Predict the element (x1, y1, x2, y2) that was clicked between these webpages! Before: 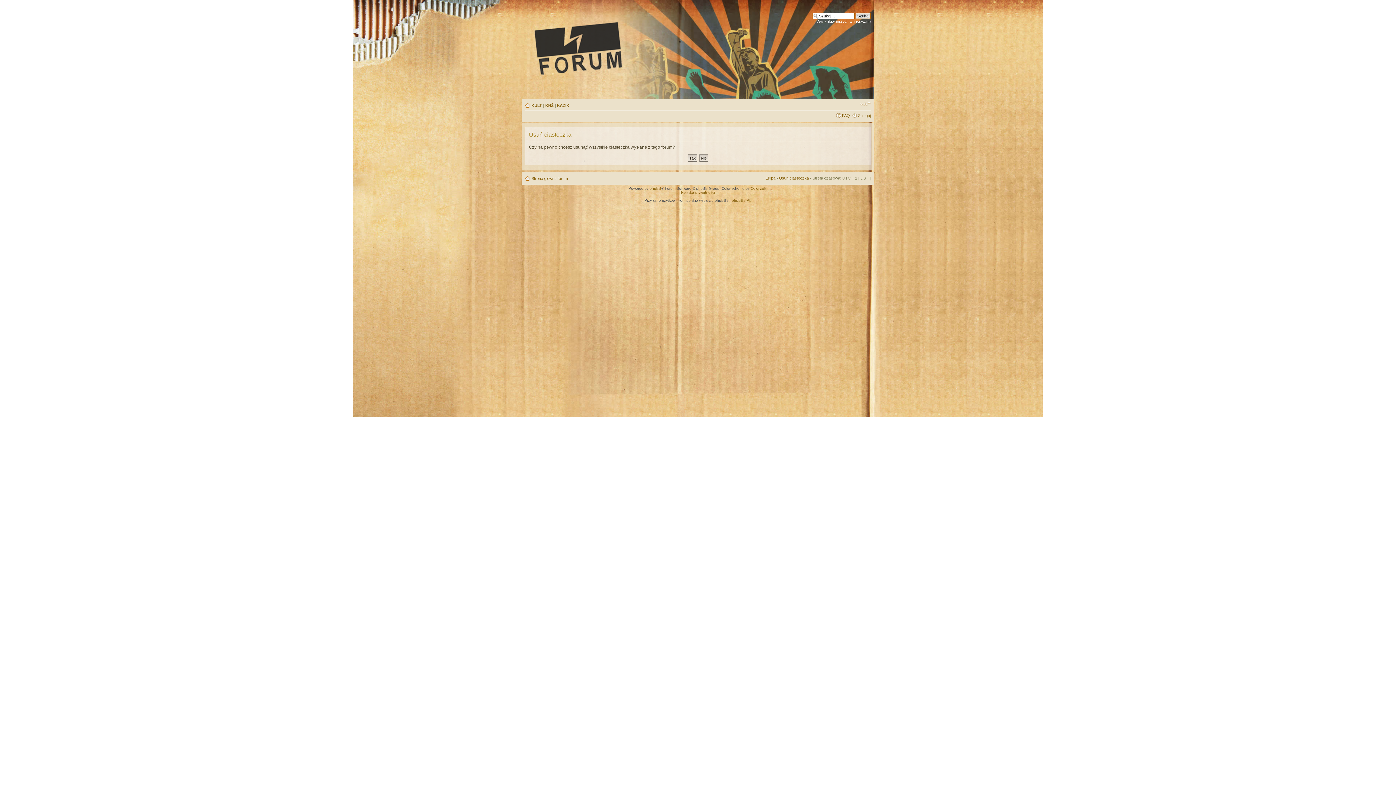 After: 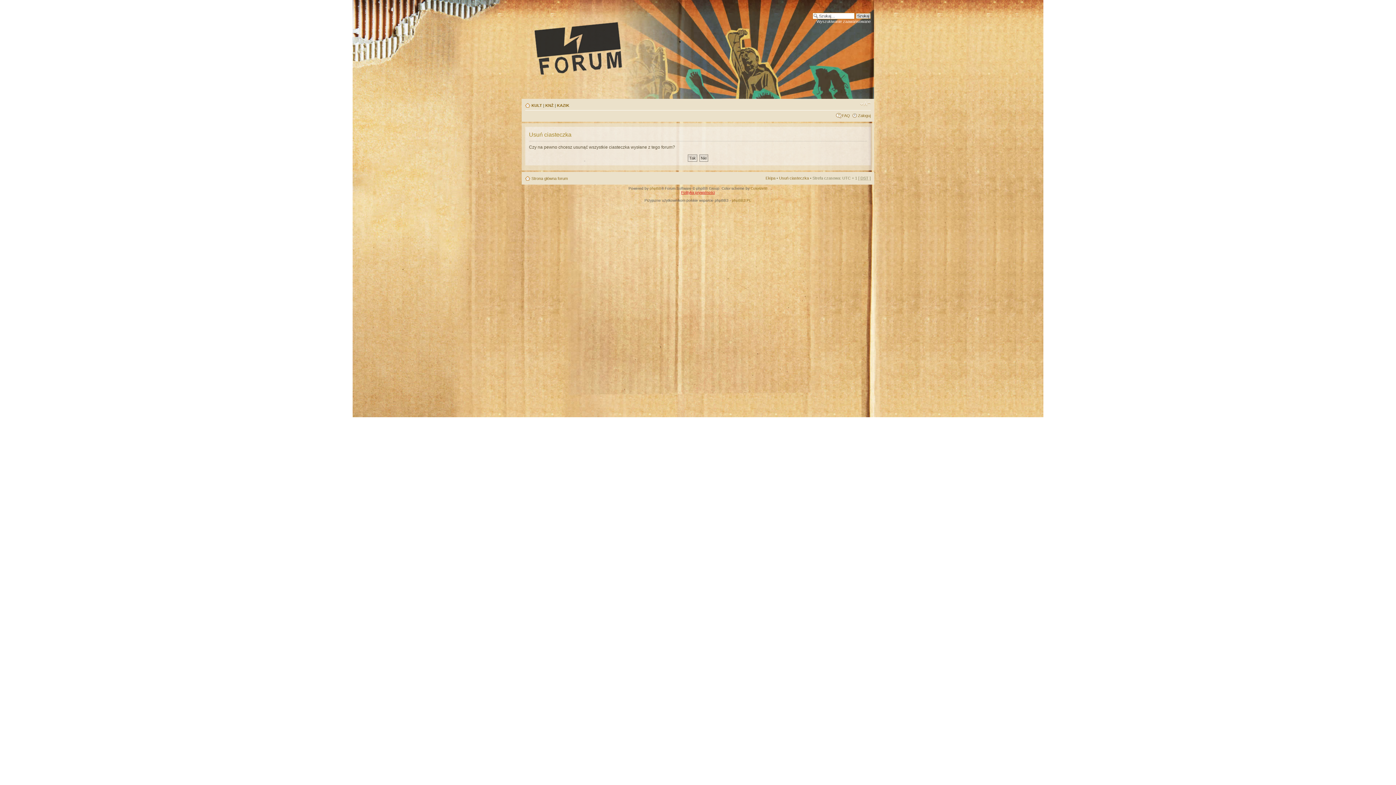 Action: bbox: (681, 190, 715, 194) label: Polityka prywatności